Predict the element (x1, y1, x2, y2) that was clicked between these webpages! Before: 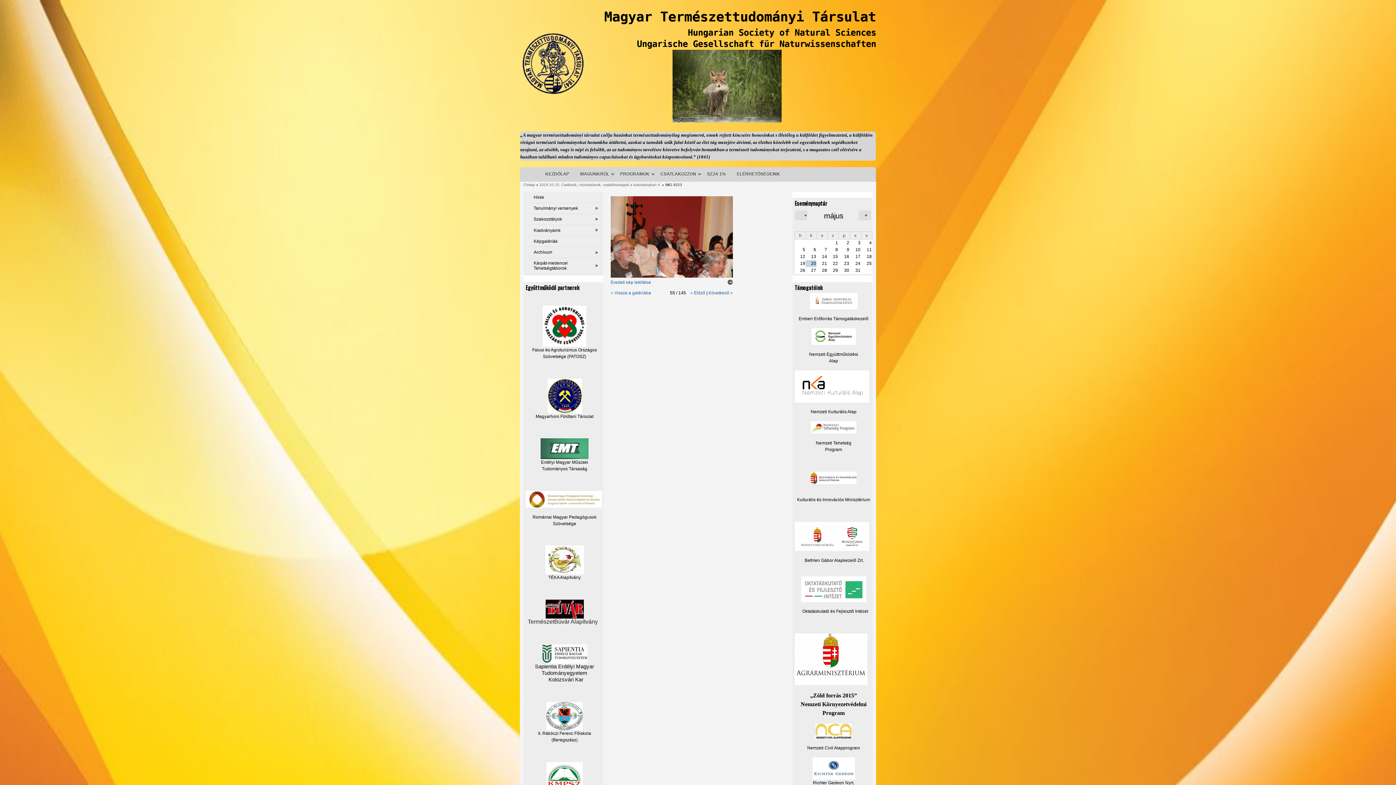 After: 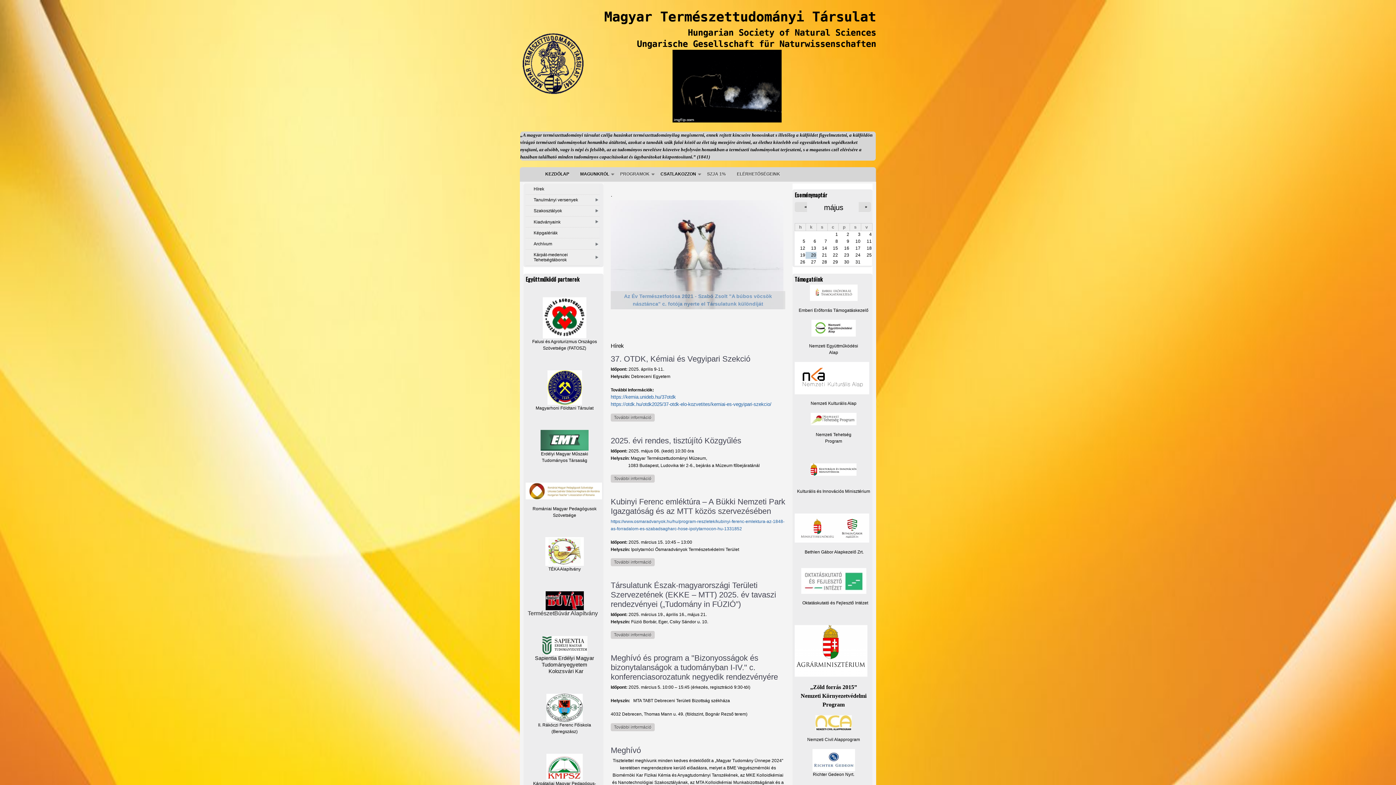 Action: bbox: (655, 167, 701, 181) label: CSATLAKOZZON